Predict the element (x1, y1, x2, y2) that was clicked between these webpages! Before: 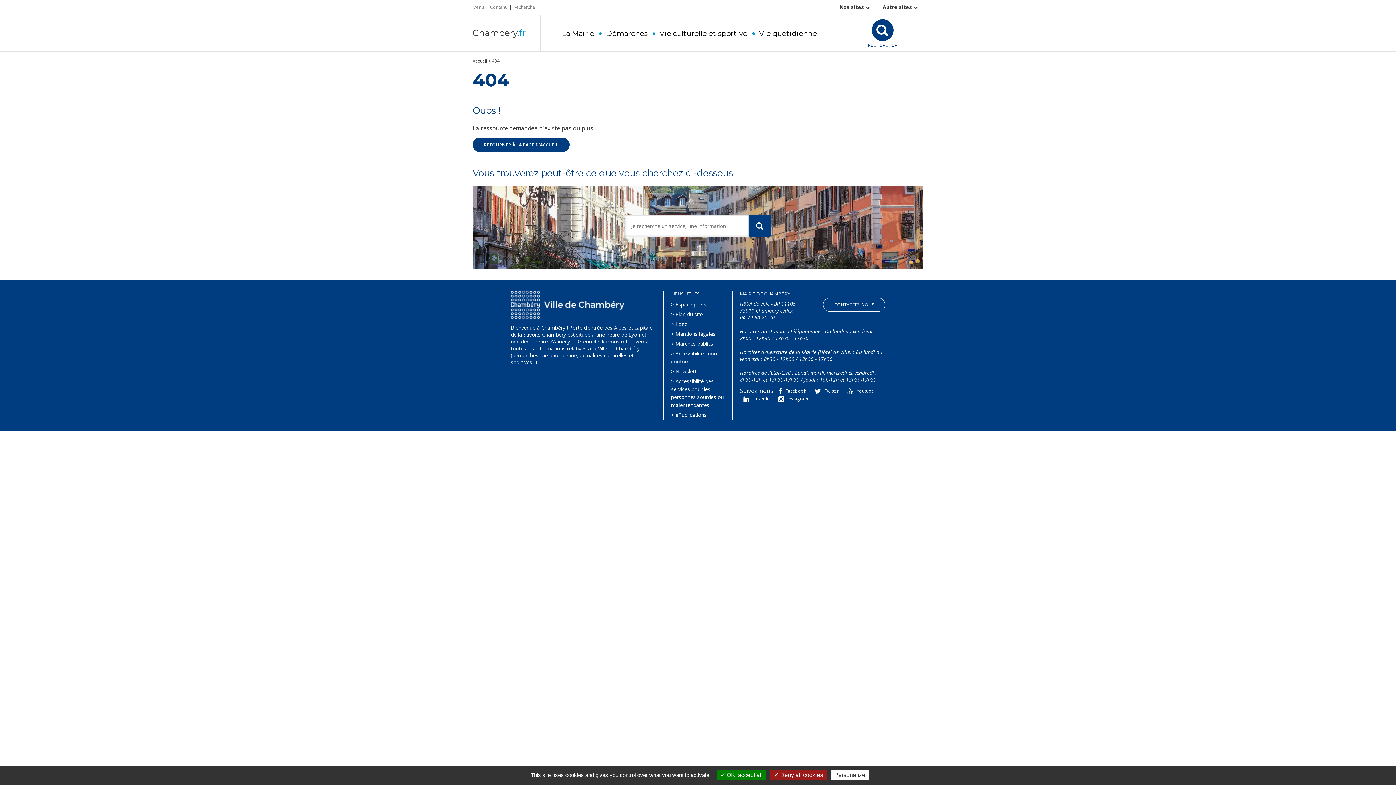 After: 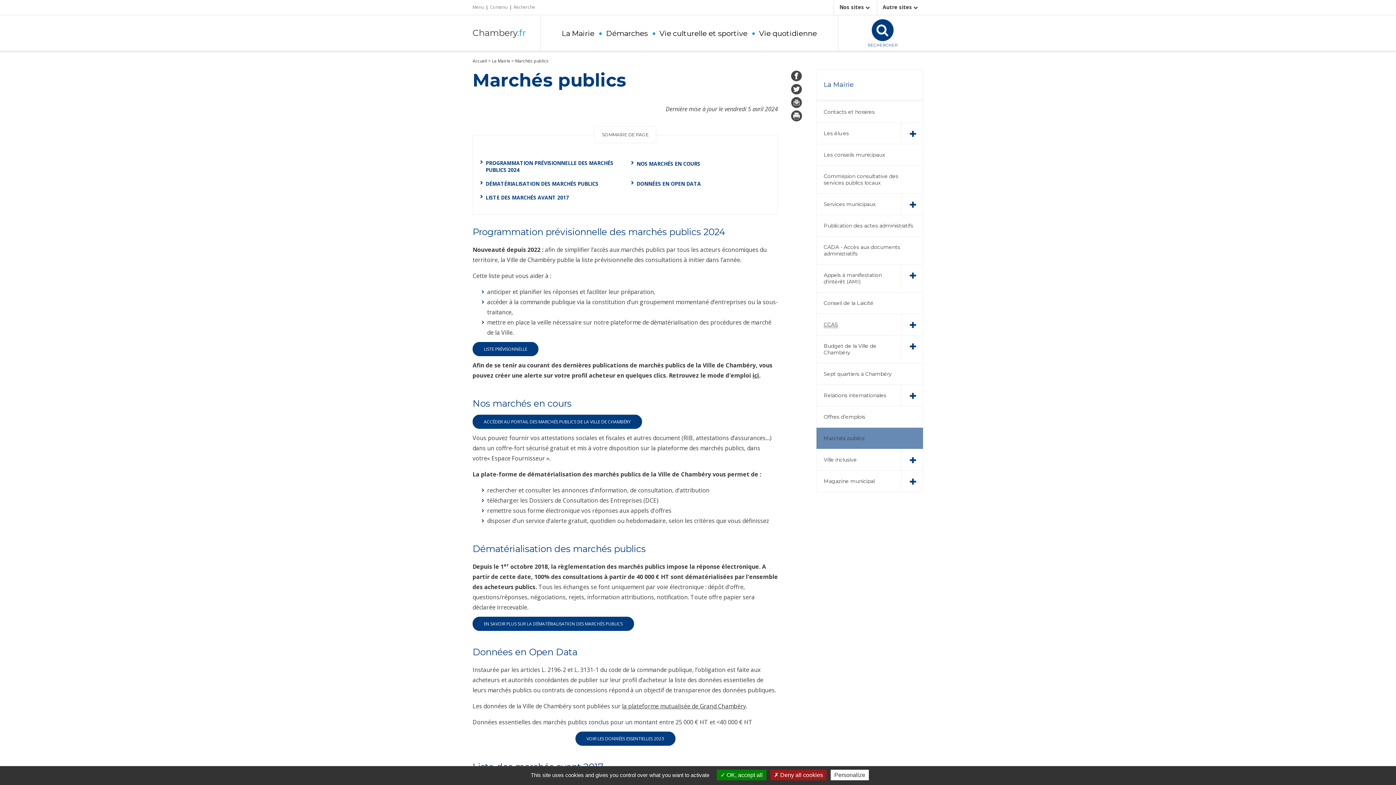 Action: bbox: (671, 340, 713, 347) label: > Marchés publics